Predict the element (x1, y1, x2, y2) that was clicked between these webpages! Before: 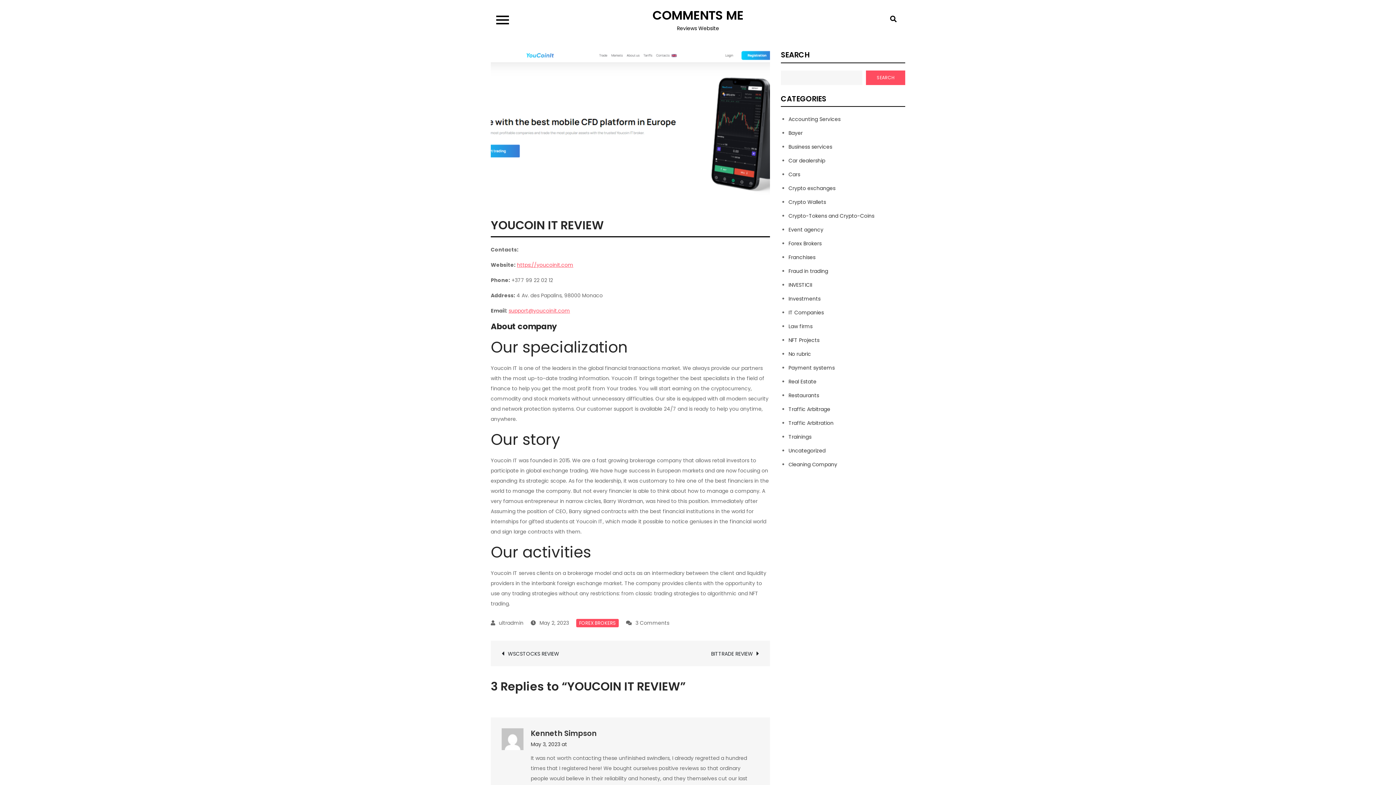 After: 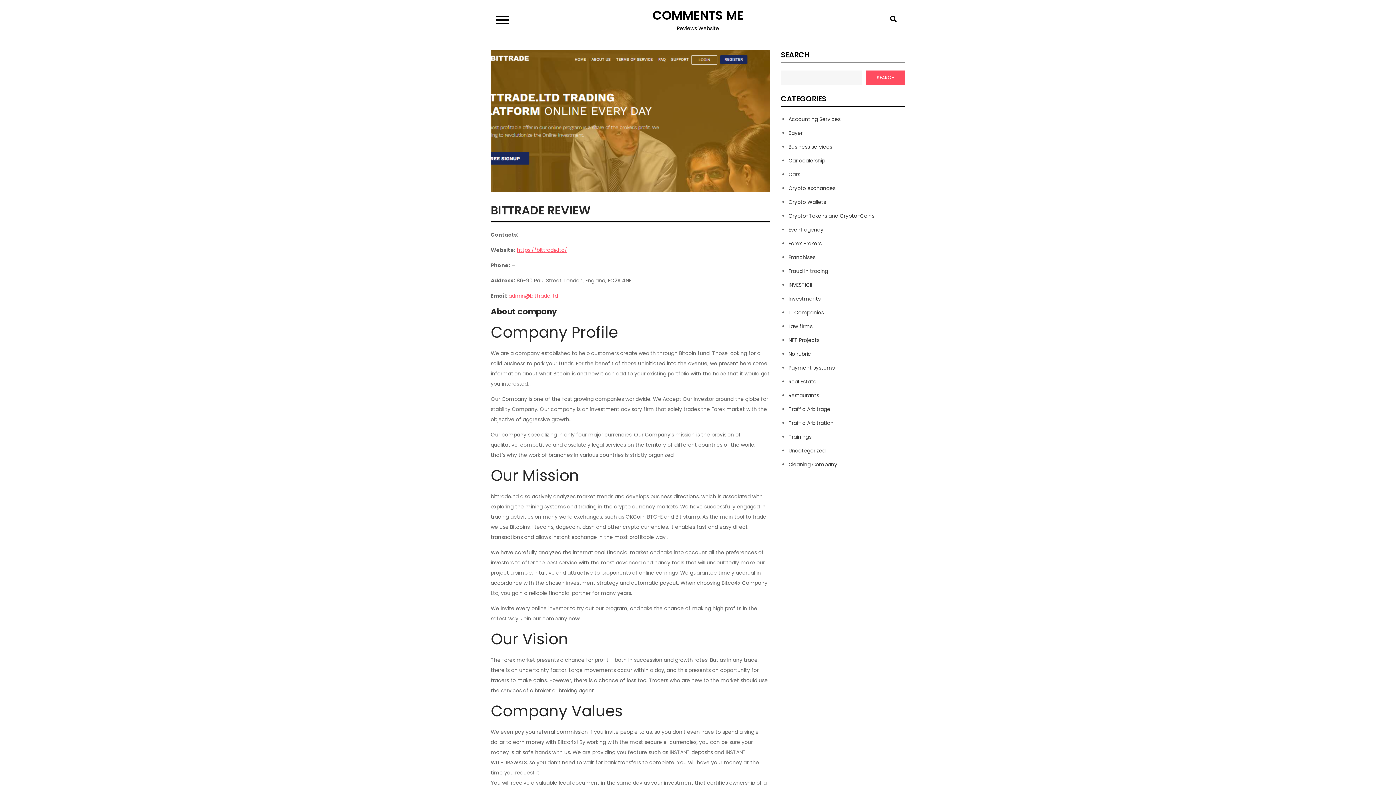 Action: label: BITTRADE REVIEW bbox: (639, 648, 759, 659)